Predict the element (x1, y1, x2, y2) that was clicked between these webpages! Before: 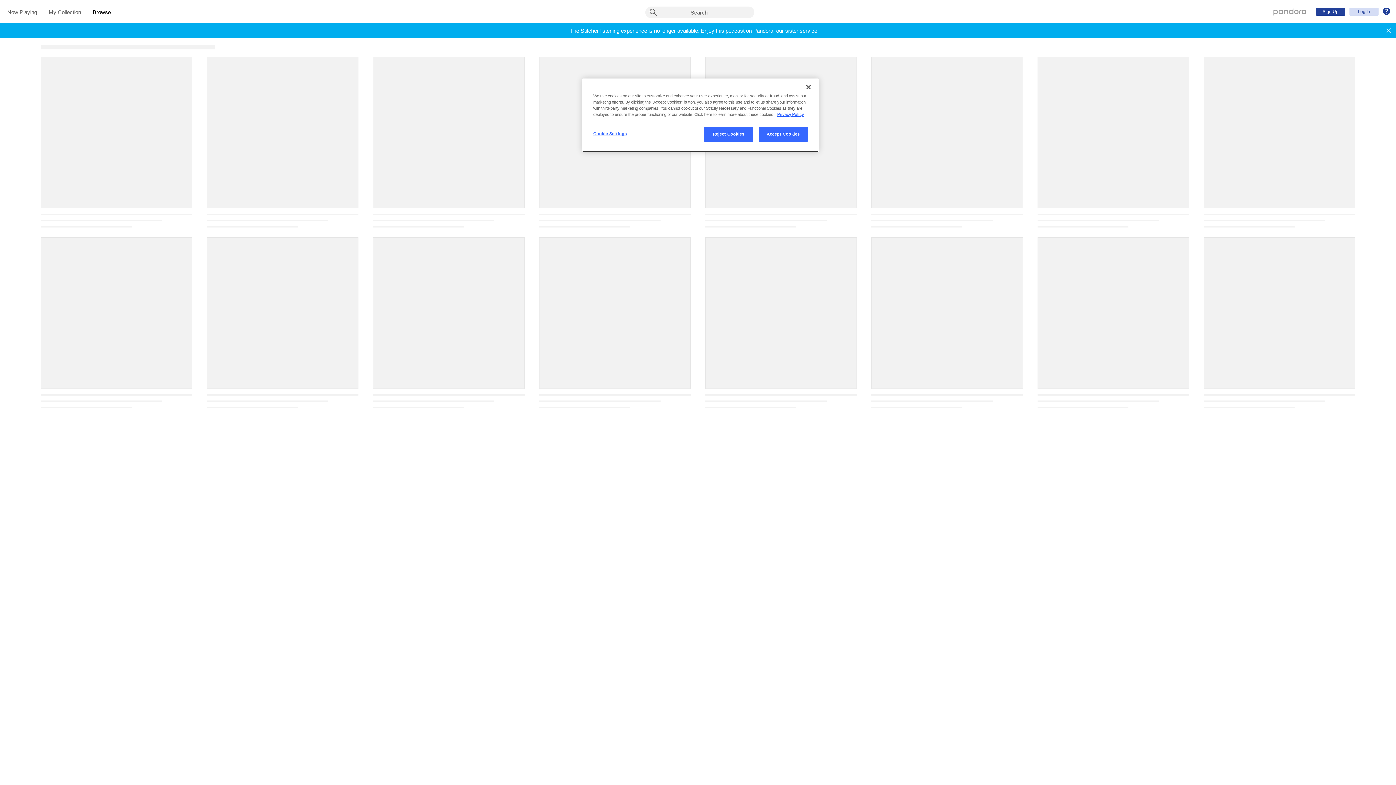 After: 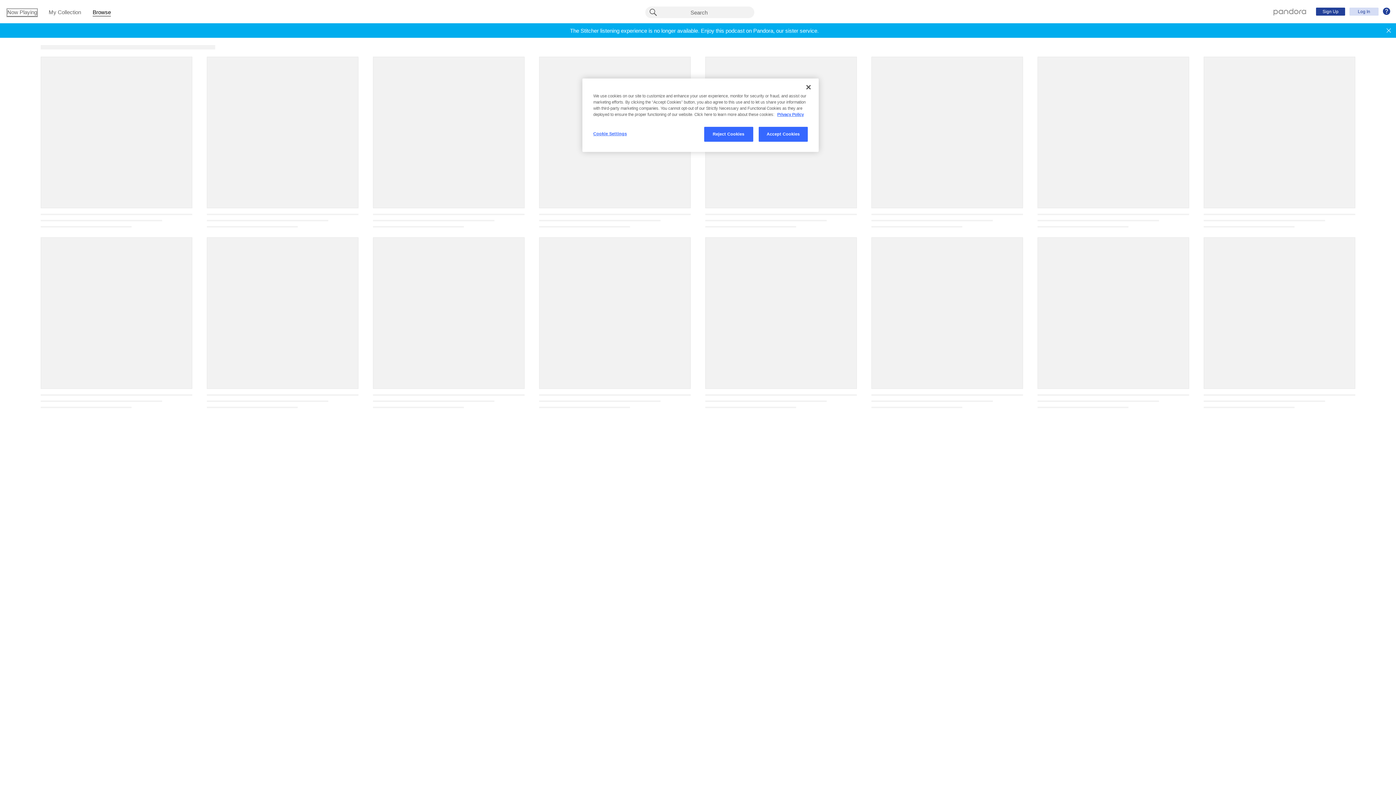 Action: label: Now Playing bbox: (7, 9, 37, 16)